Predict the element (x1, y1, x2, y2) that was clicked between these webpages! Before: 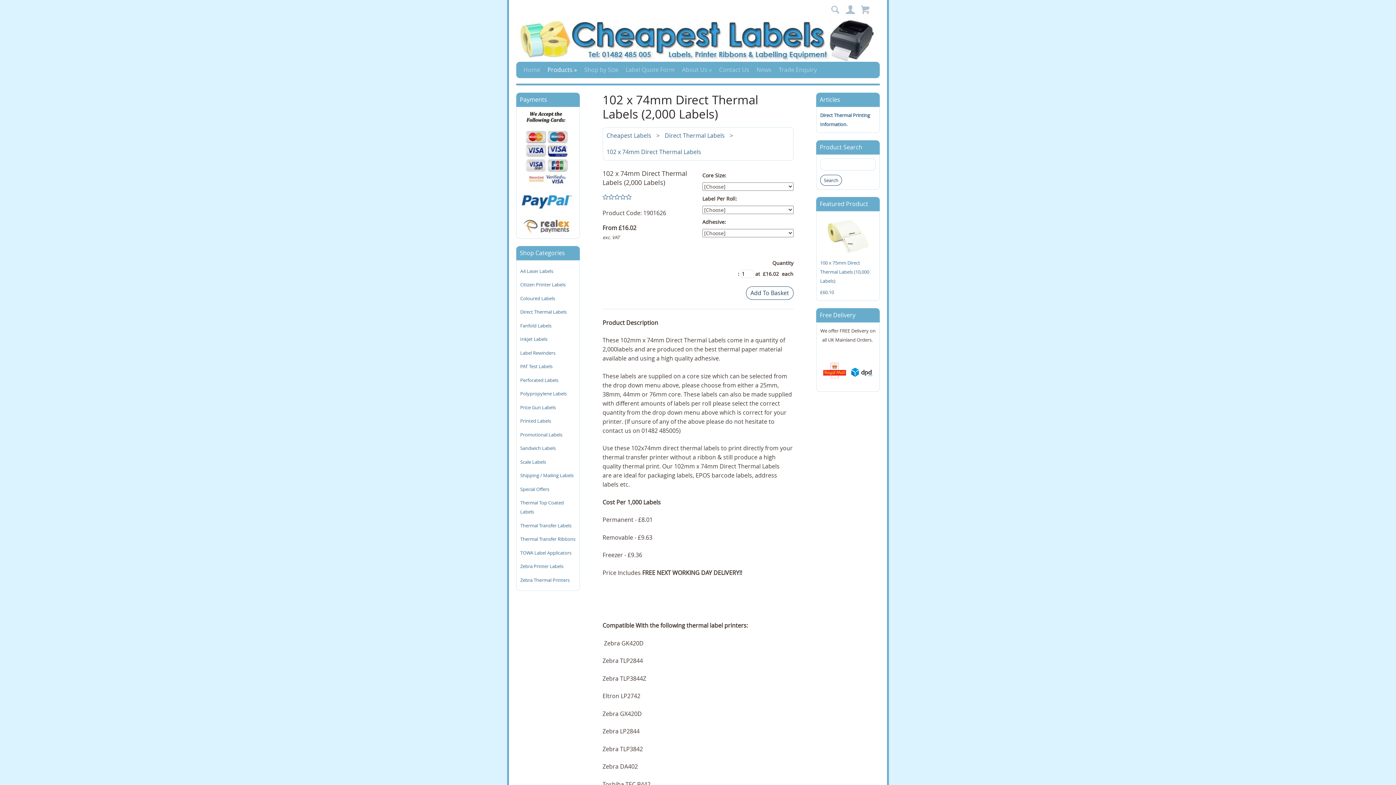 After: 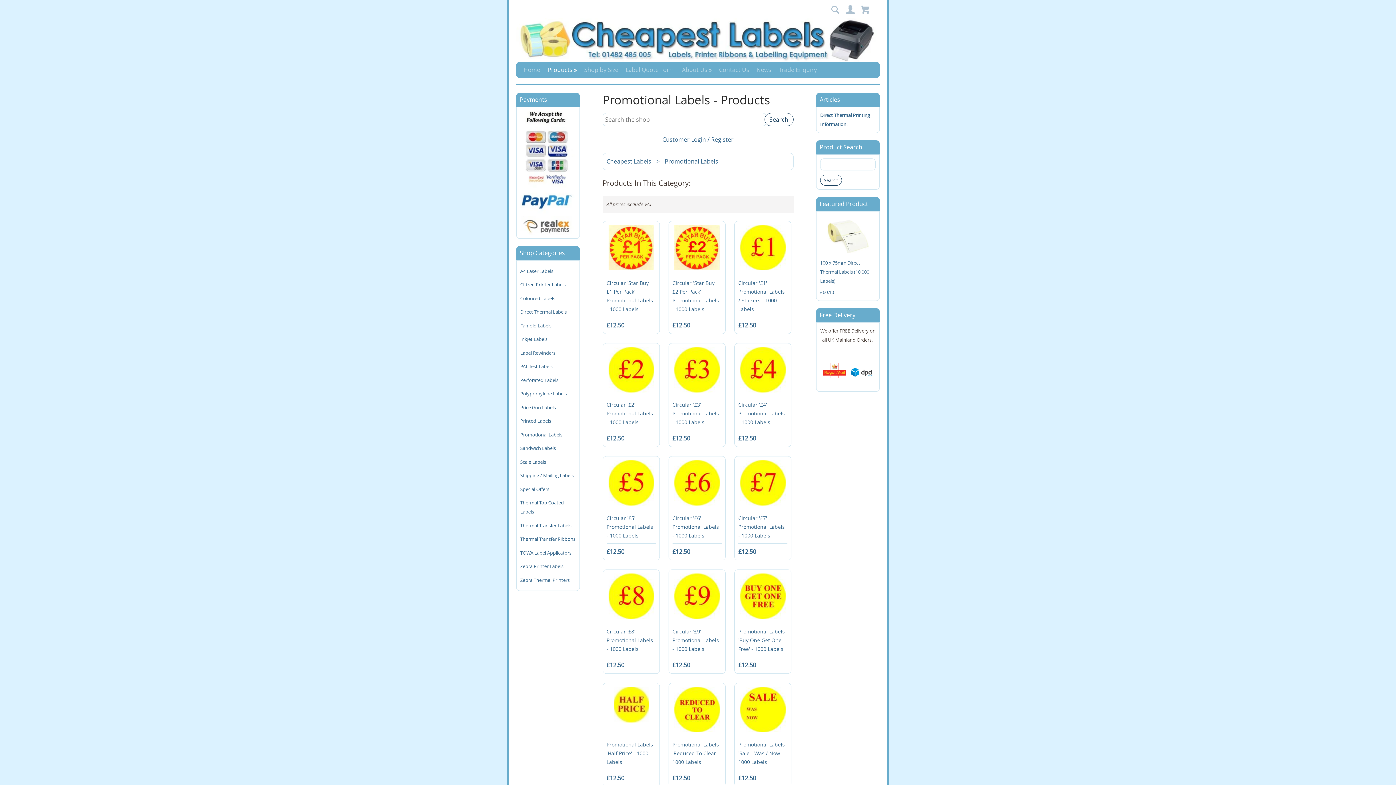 Action: label: Promotional Labels bbox: (520, 428, 576, 441)